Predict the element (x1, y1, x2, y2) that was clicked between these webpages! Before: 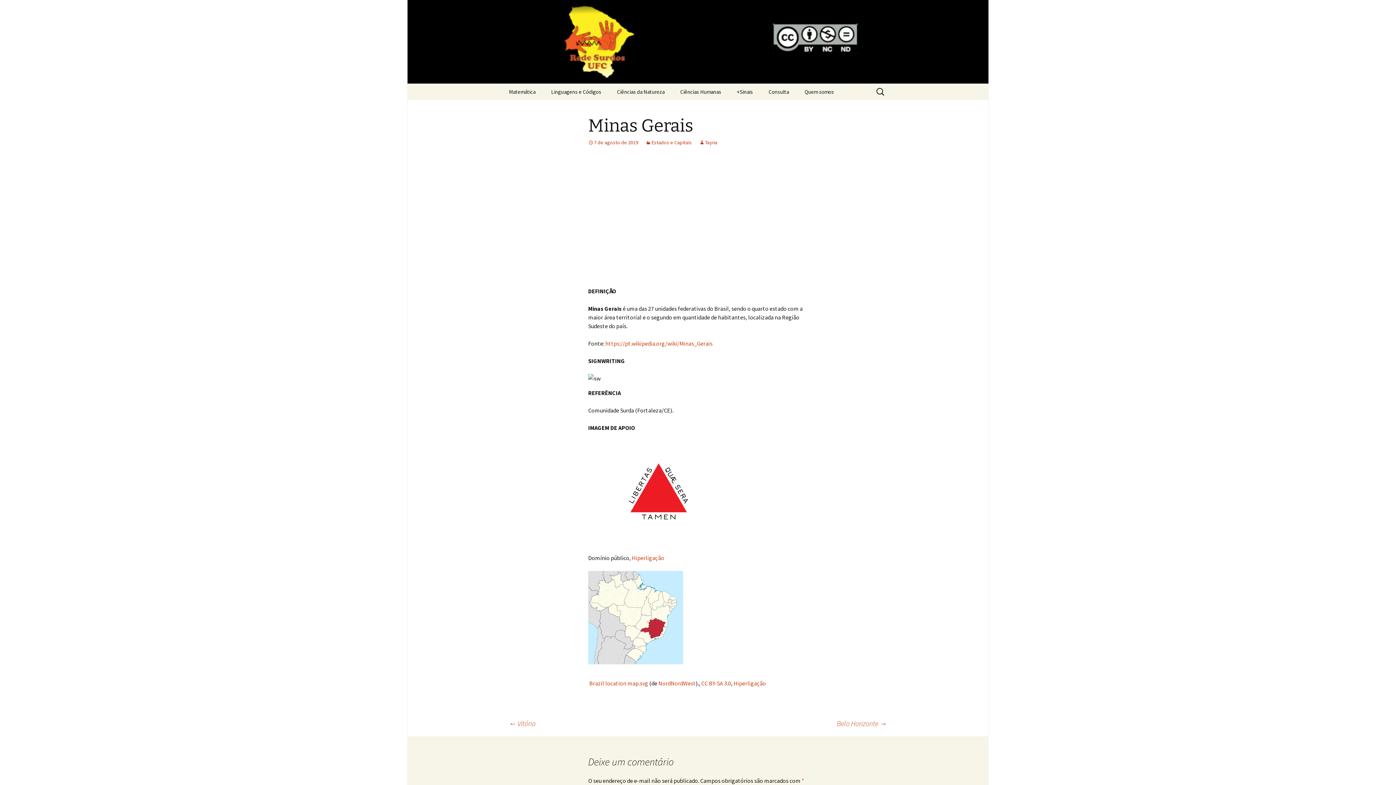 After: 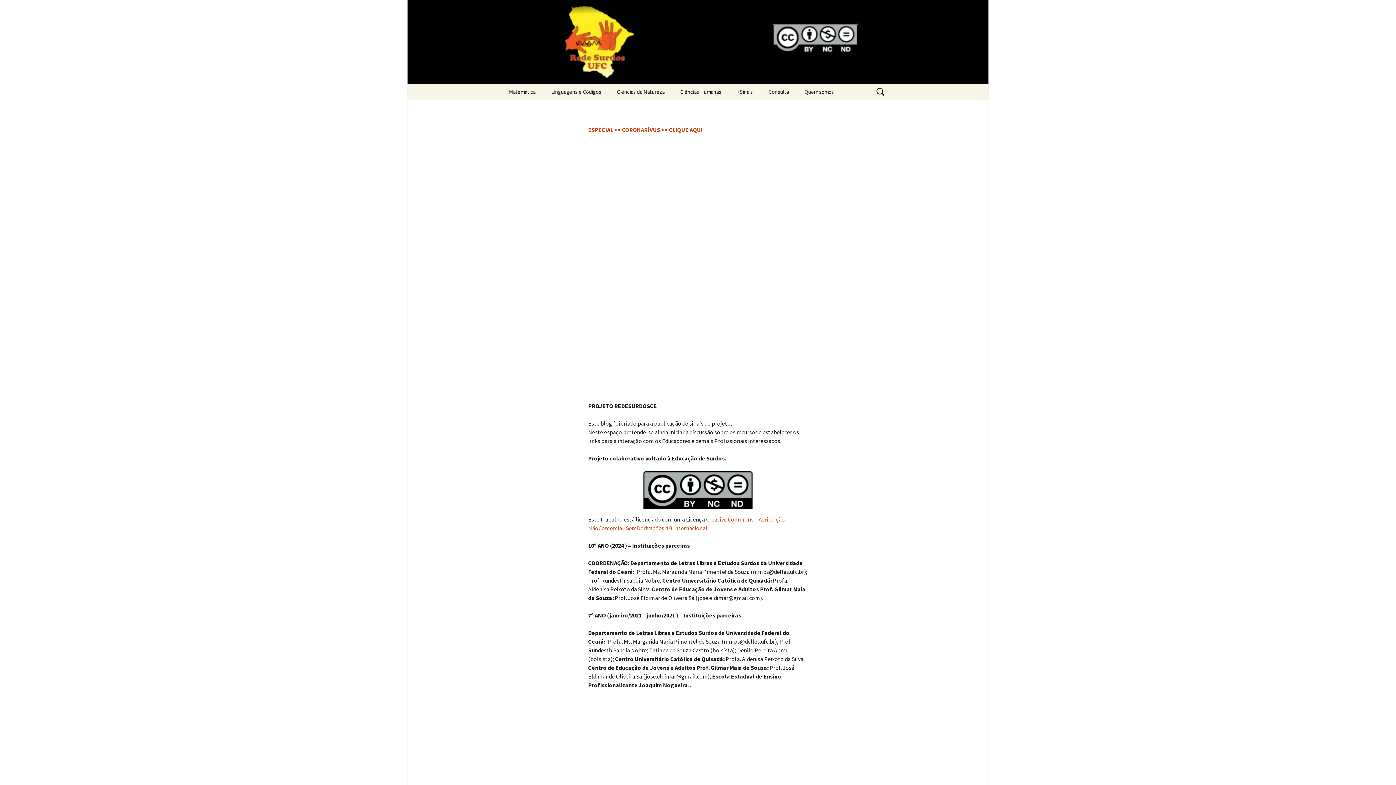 Action: bbox: (501, 0, 894, 83)